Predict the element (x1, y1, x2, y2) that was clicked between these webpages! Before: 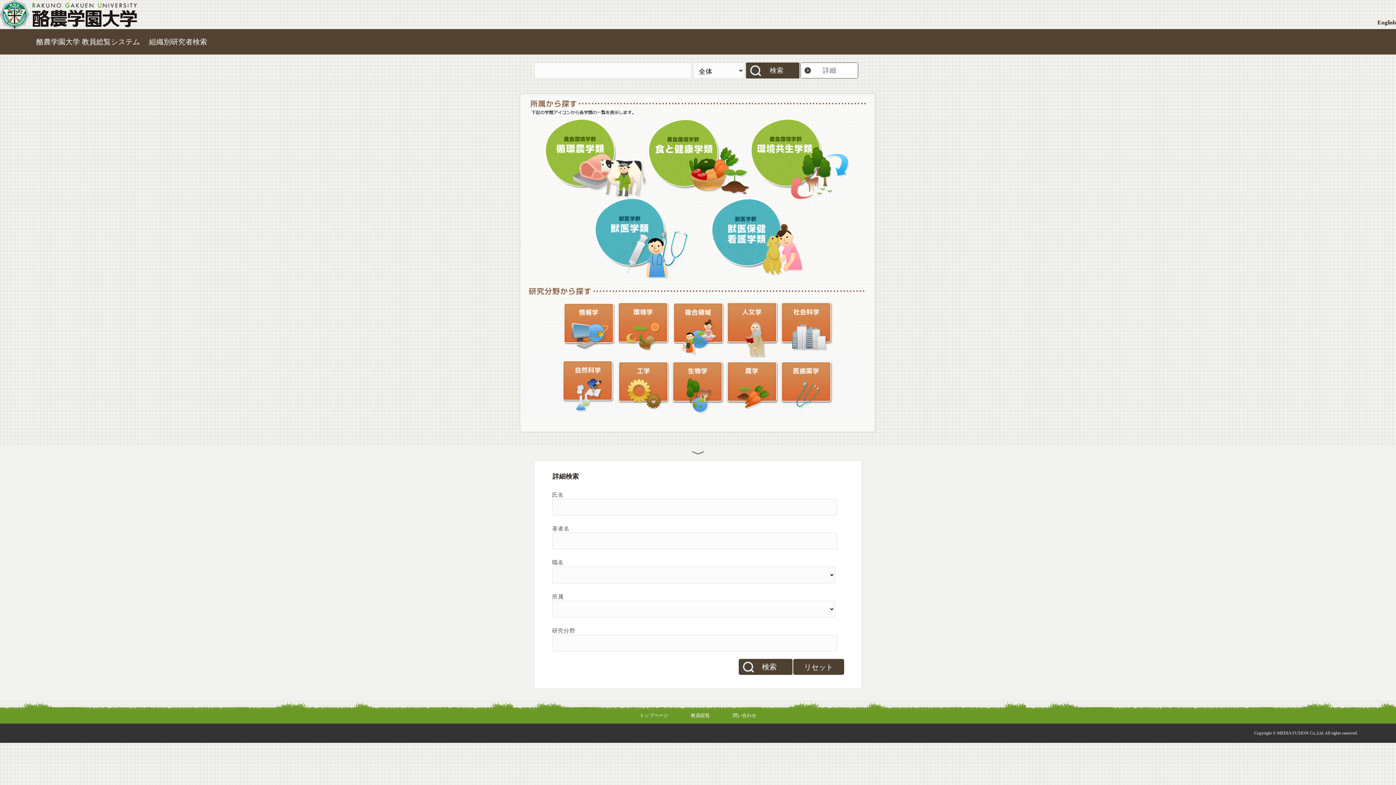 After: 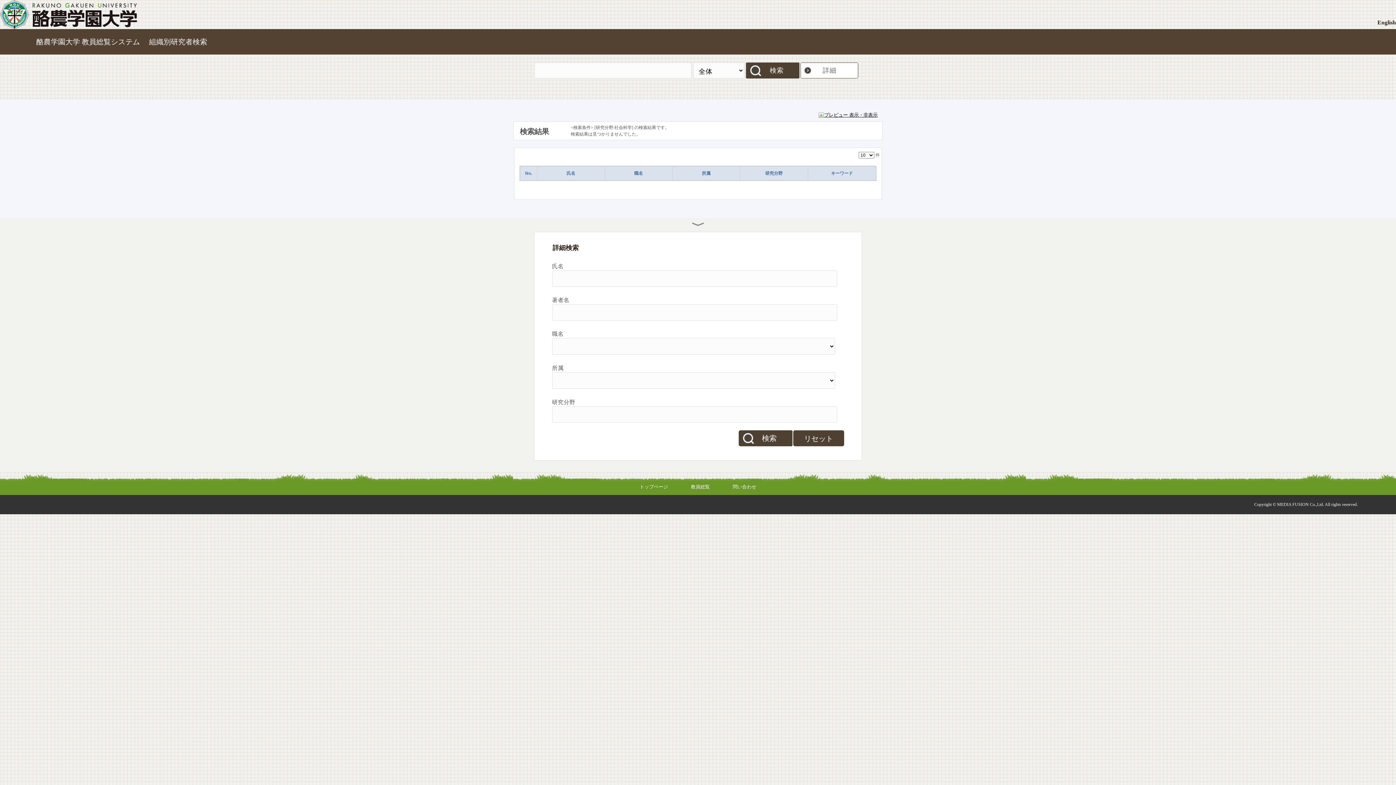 Action: bbox: (780, 353, 834, 358)